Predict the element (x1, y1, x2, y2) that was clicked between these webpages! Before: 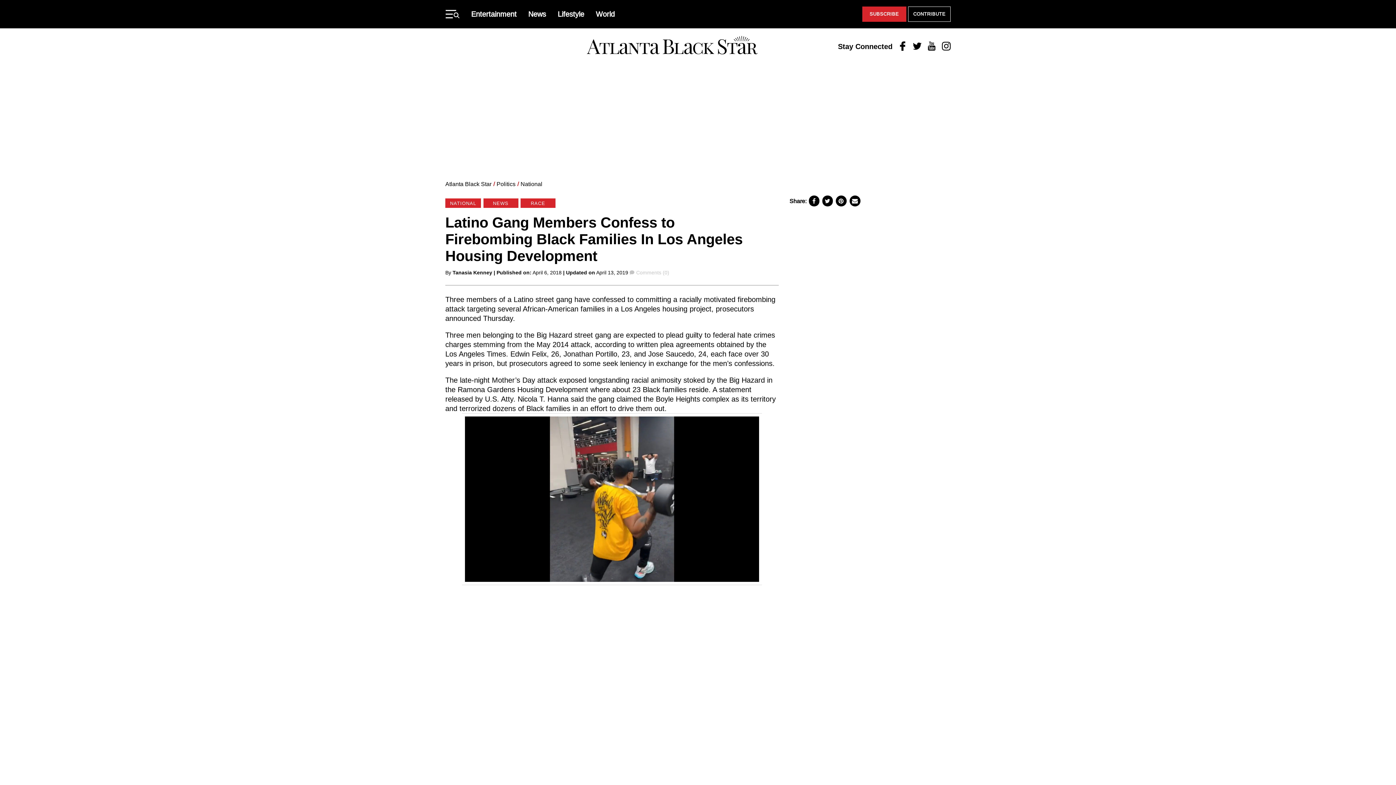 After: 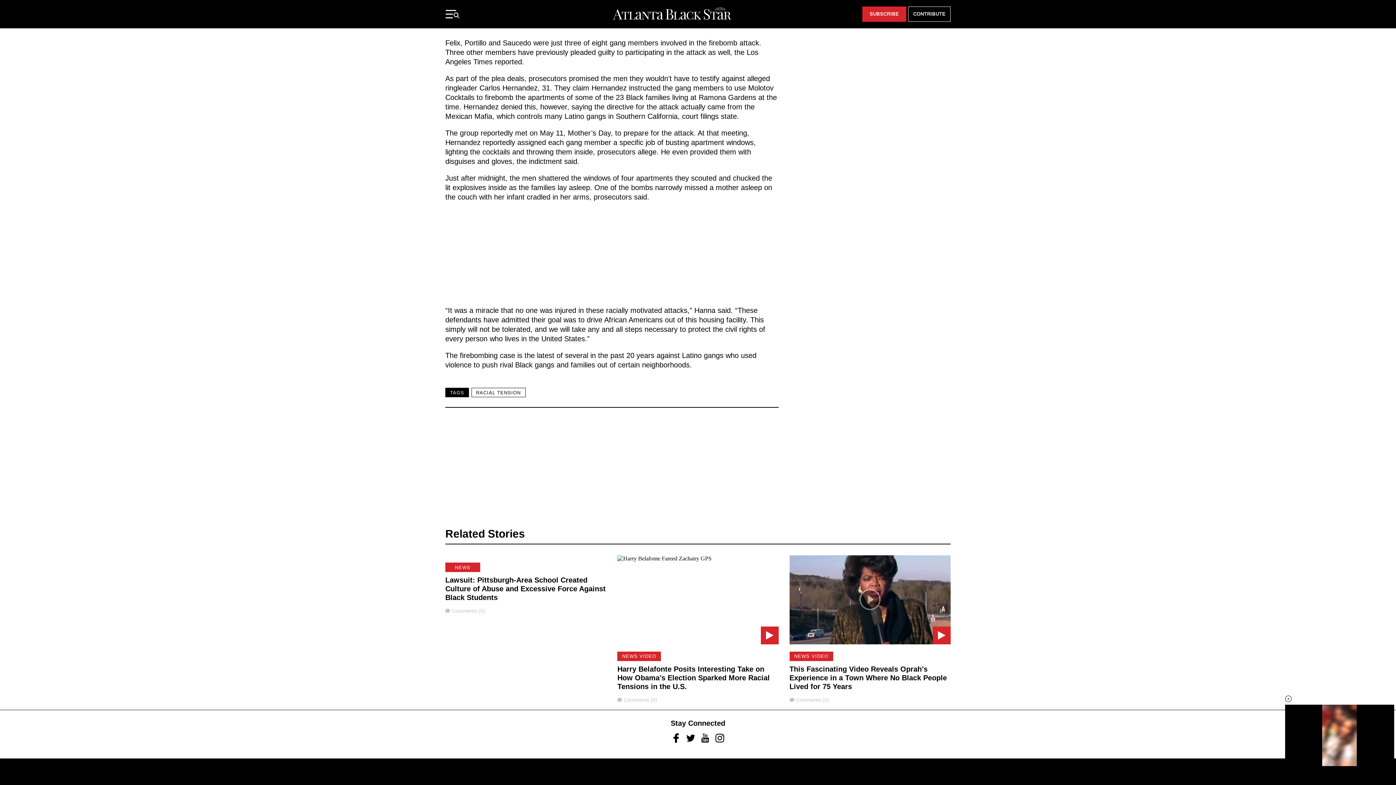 Action: bbox: (445, 670, 469, 679) label: TAGS